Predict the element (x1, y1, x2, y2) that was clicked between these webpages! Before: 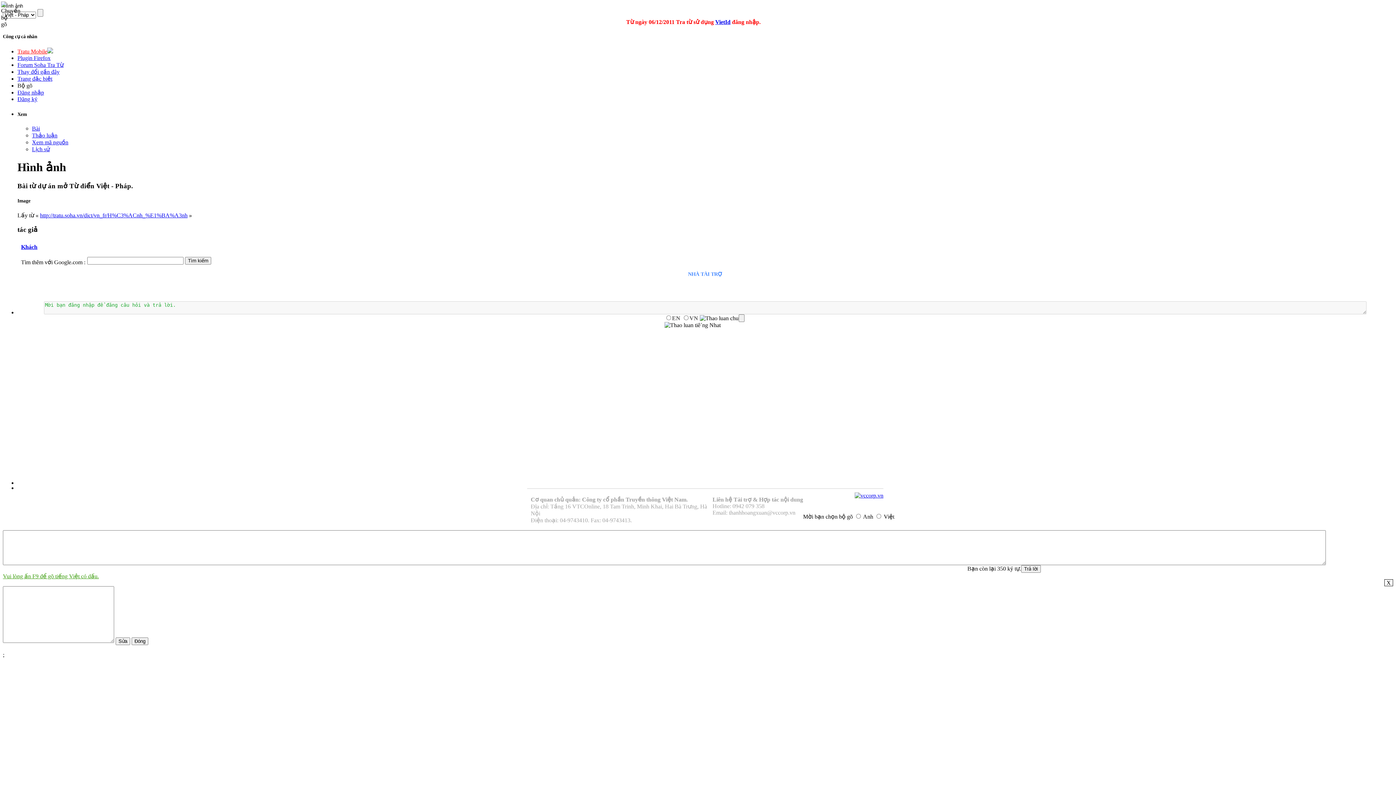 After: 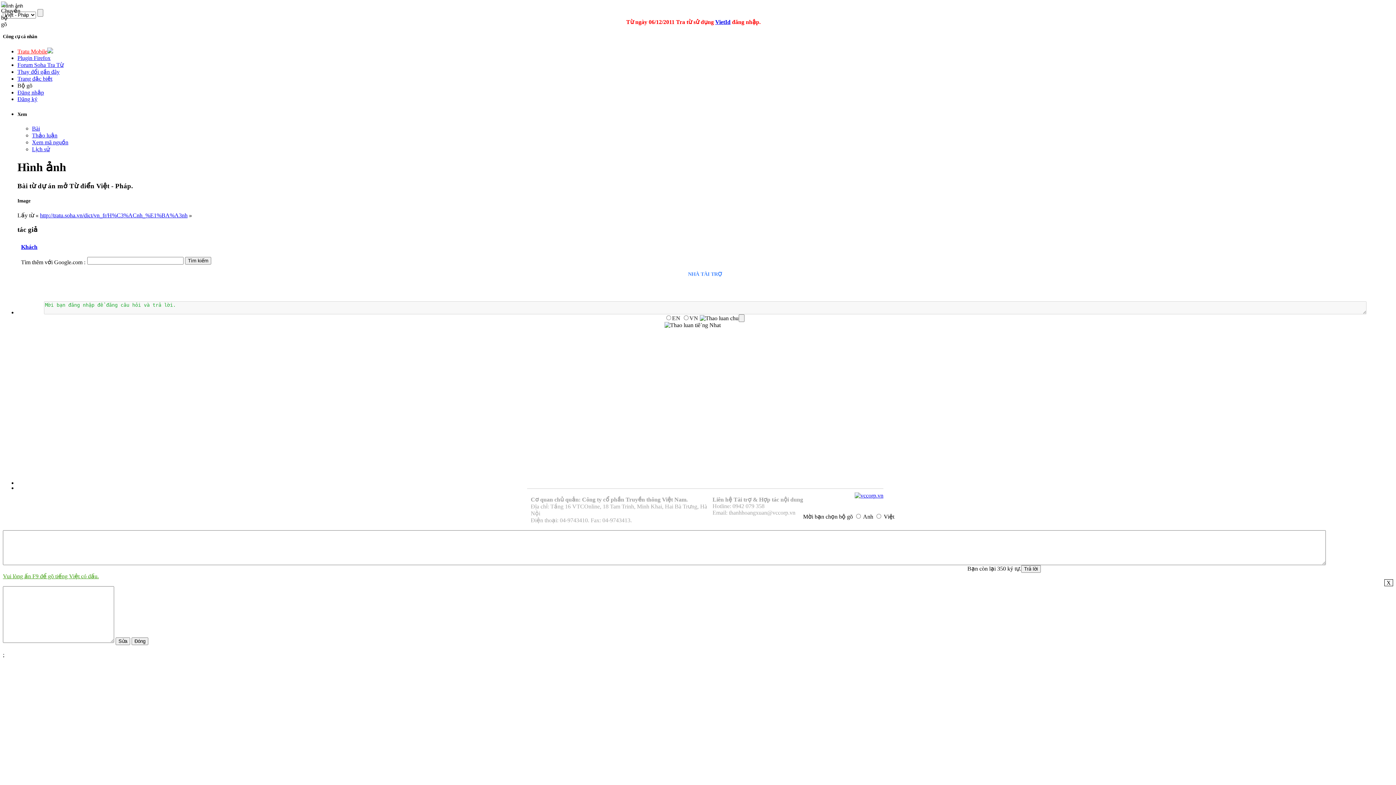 Action: label: Bài bbox: (32, 125, 40, 131)